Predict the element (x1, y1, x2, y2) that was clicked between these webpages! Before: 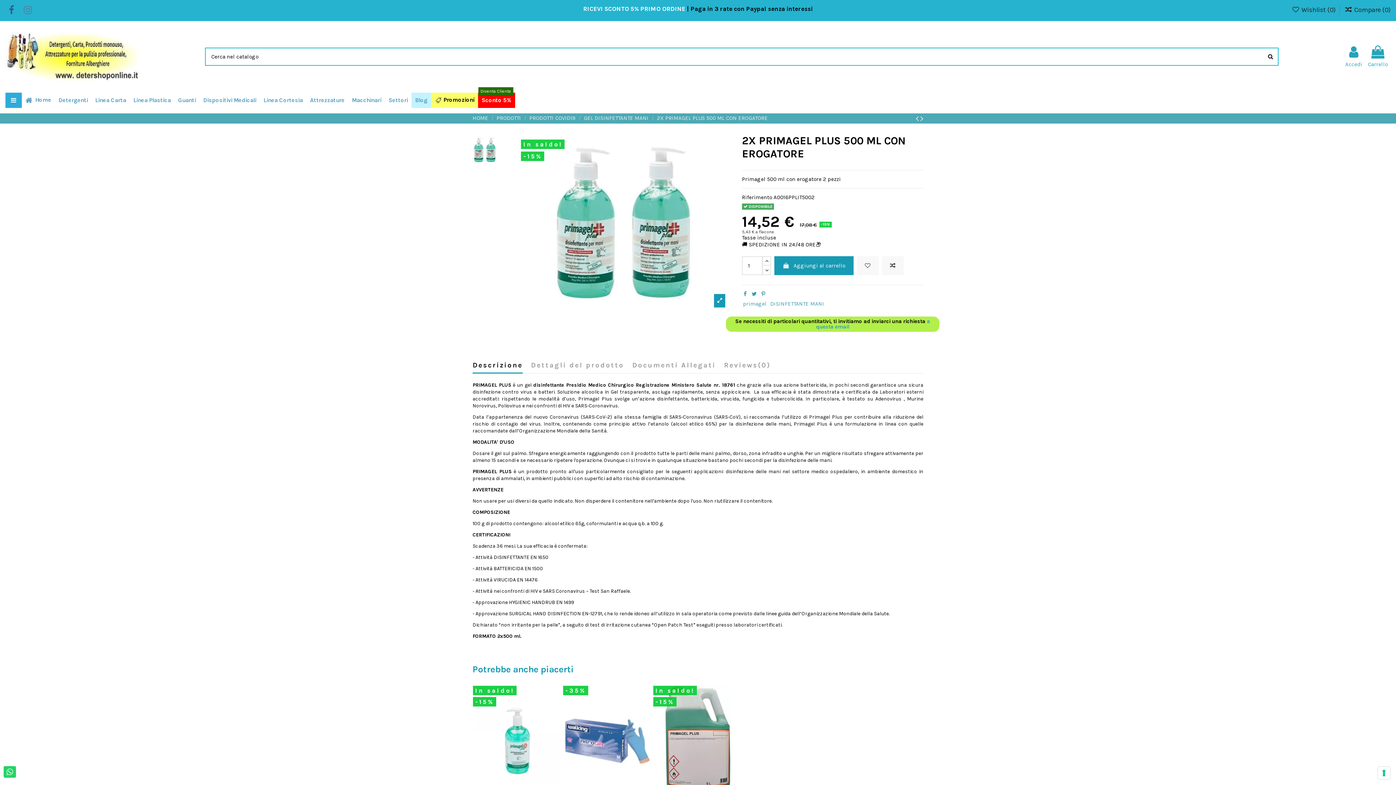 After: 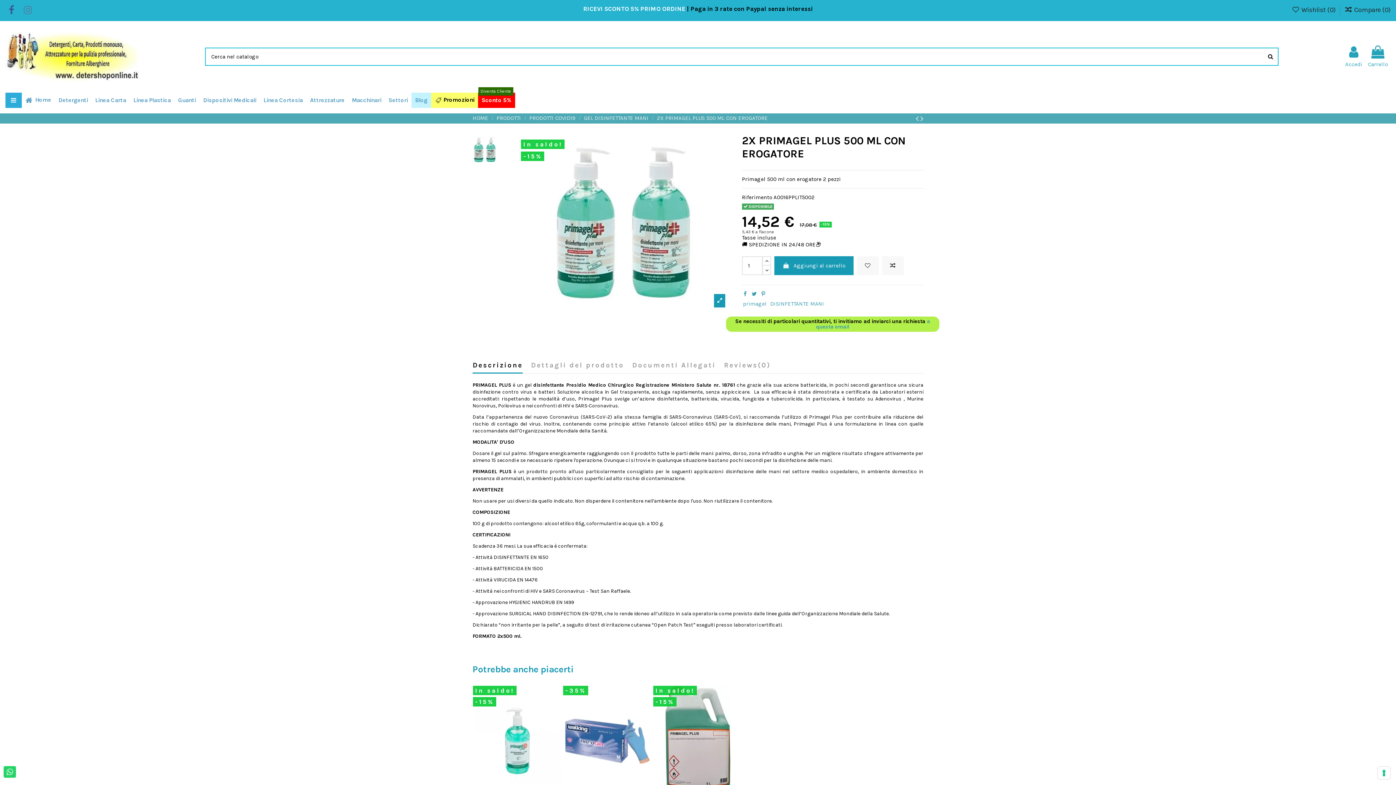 Action: label:   bbox: (916, 113, 920, 123)